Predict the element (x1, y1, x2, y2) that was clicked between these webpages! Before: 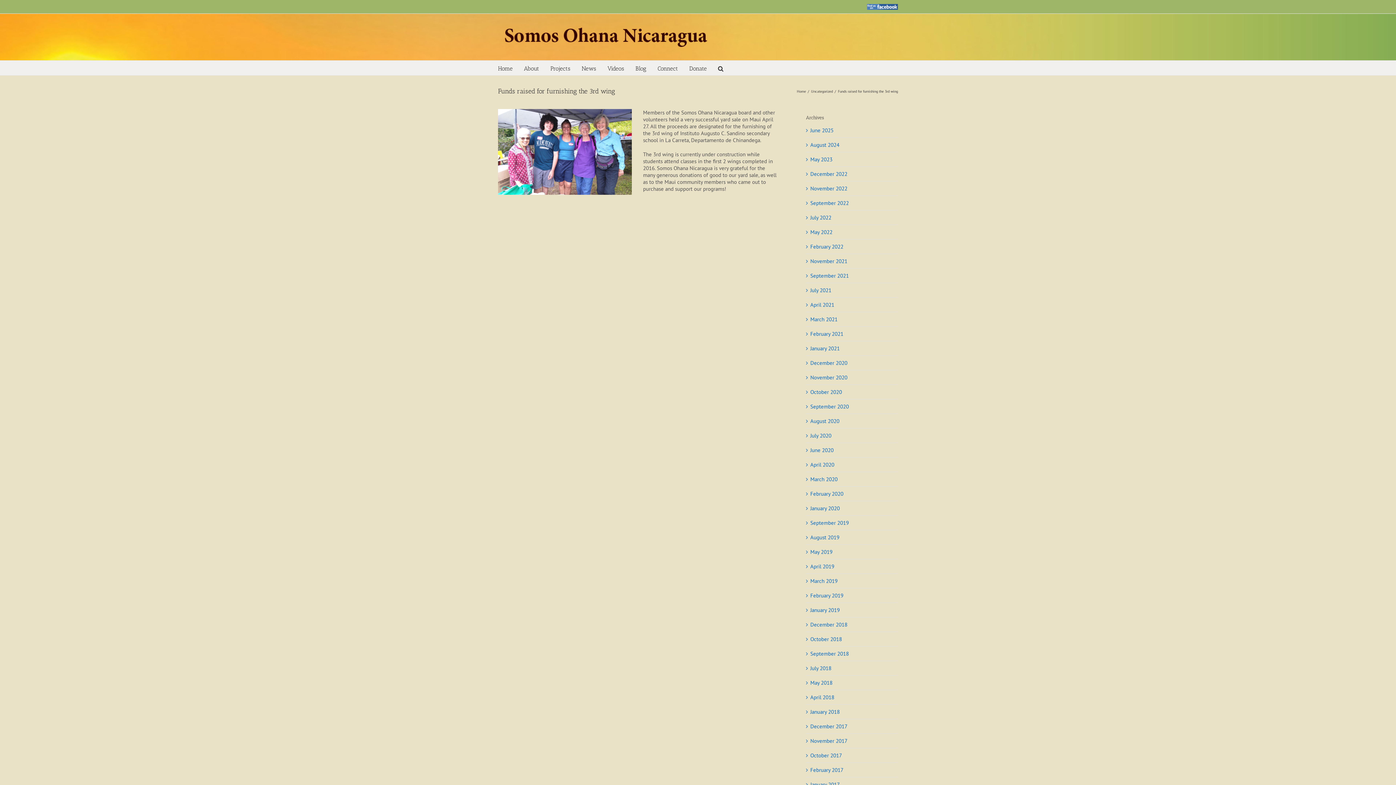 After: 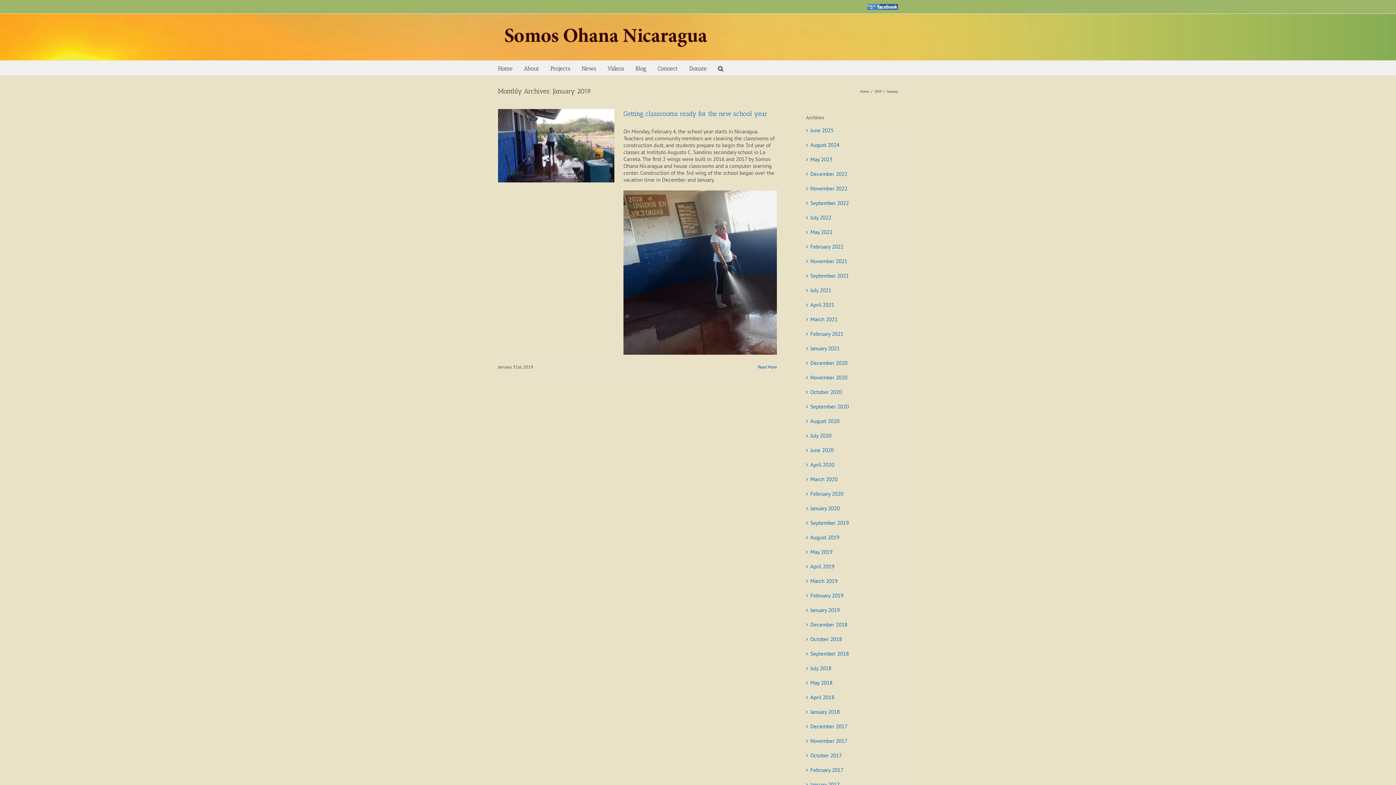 Action: label: January 2019 bbox: (810, 606, 840, 613)